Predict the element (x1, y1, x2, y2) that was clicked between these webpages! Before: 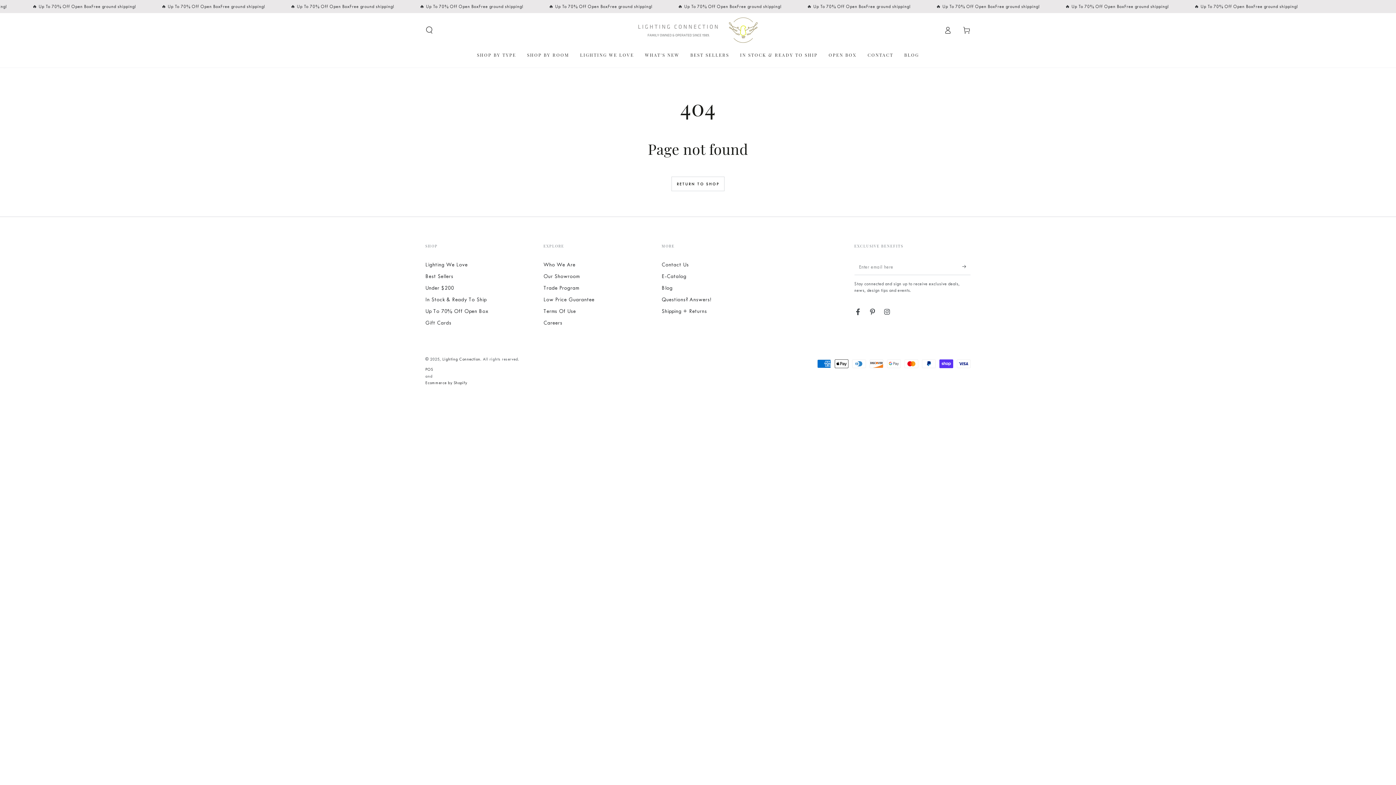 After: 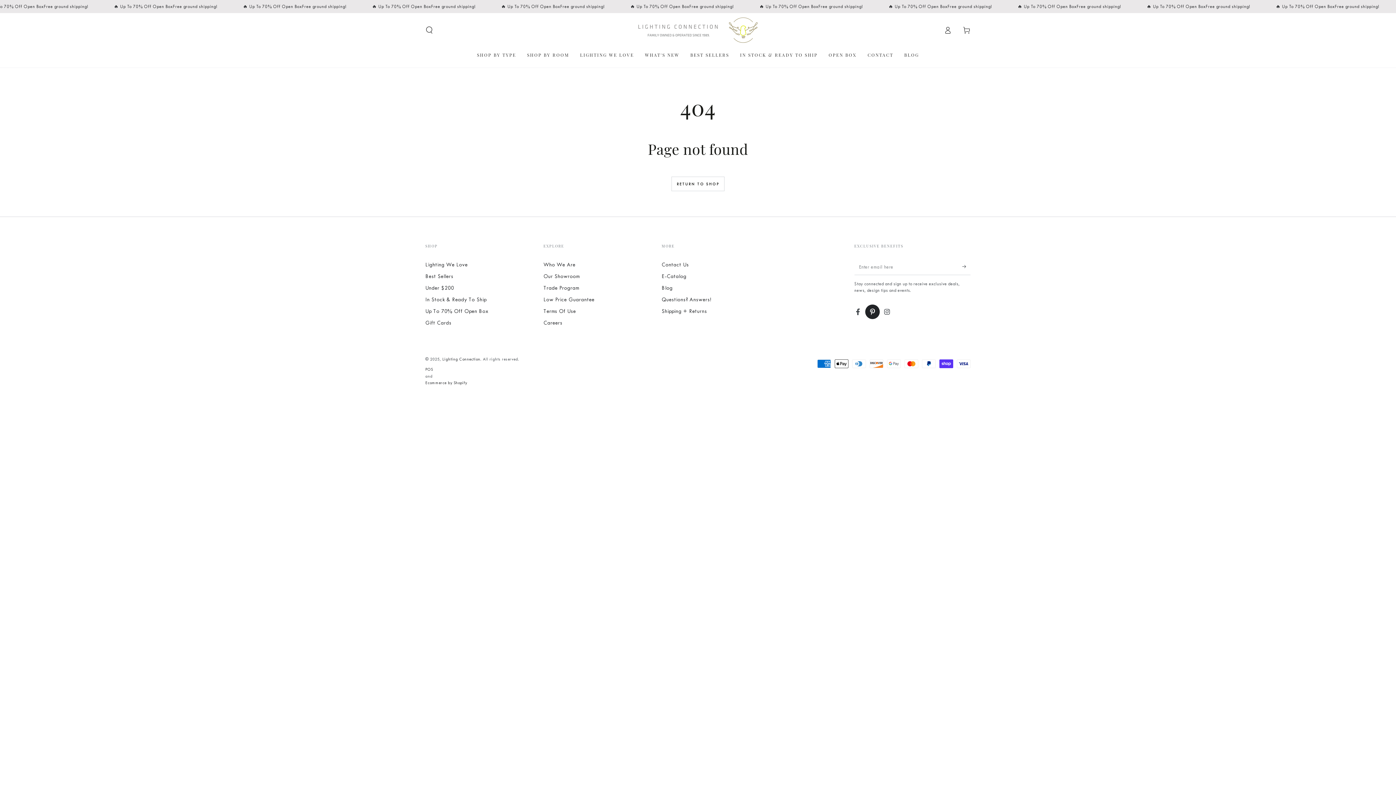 Action: label: https://www.pinterest.com/lightingconnection/ bbox: (865, 304, 880, 319)